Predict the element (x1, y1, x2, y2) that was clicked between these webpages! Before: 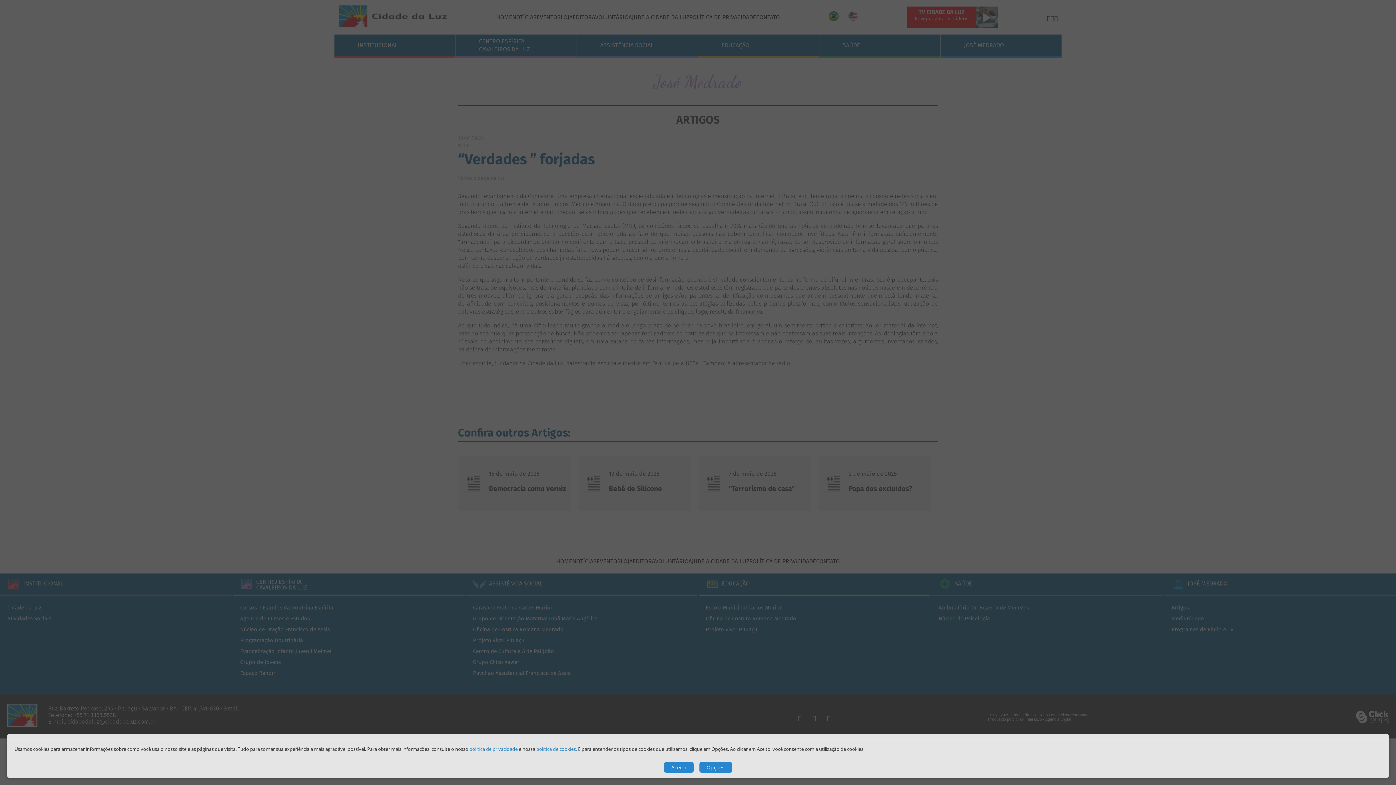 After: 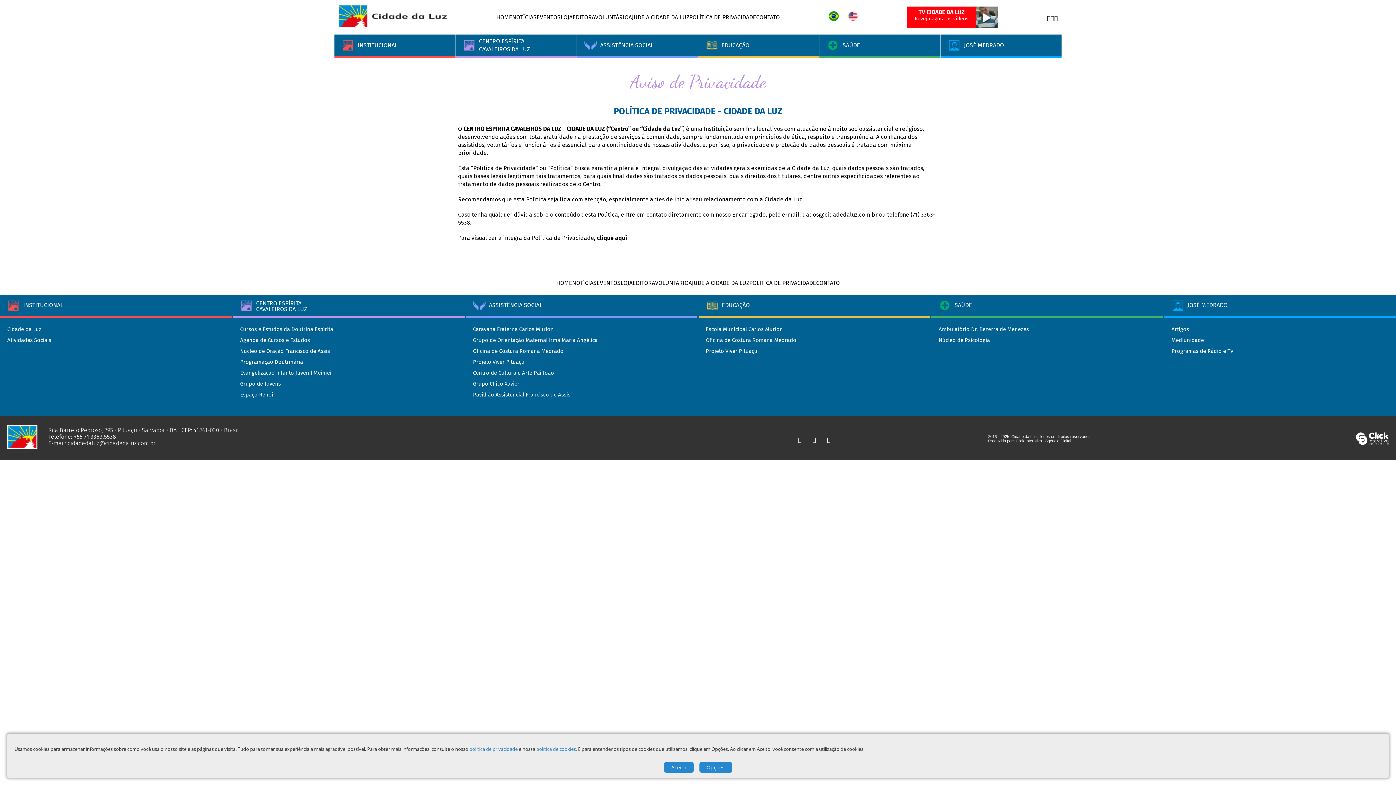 Action: label: política de privacidade bbox: (469, 746, 517, 752)